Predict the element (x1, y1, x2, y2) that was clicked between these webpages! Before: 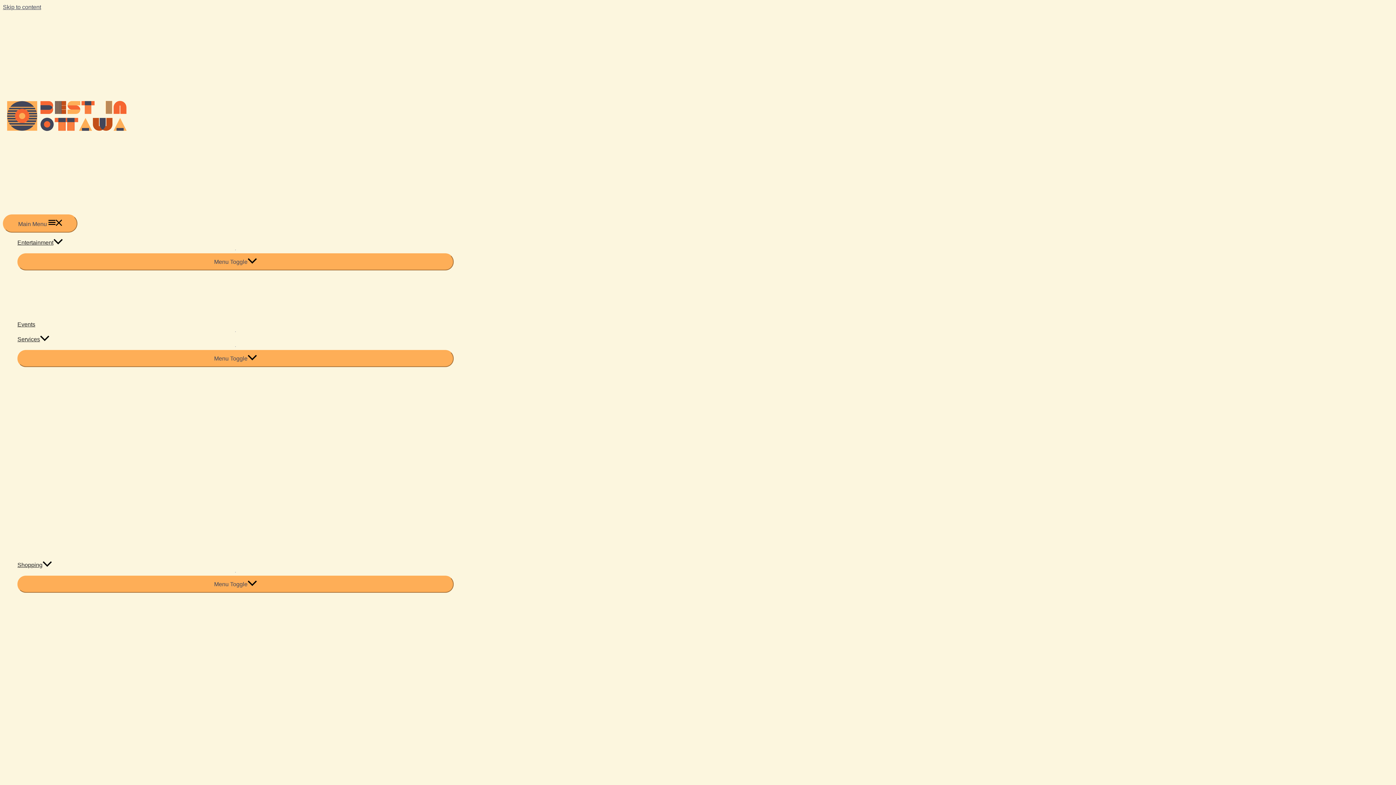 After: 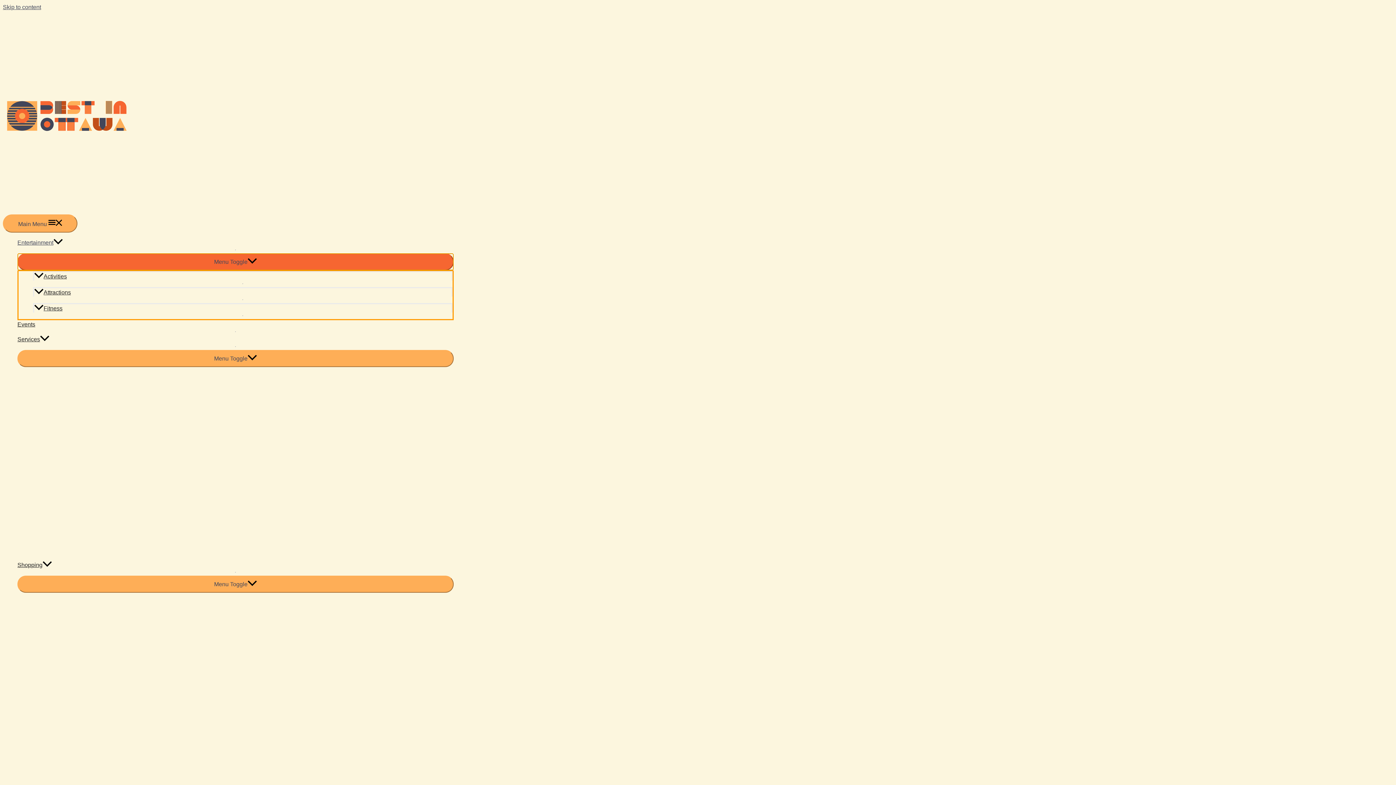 Action: label: Menu Toggle bbox: (17, 253, 453, 270)